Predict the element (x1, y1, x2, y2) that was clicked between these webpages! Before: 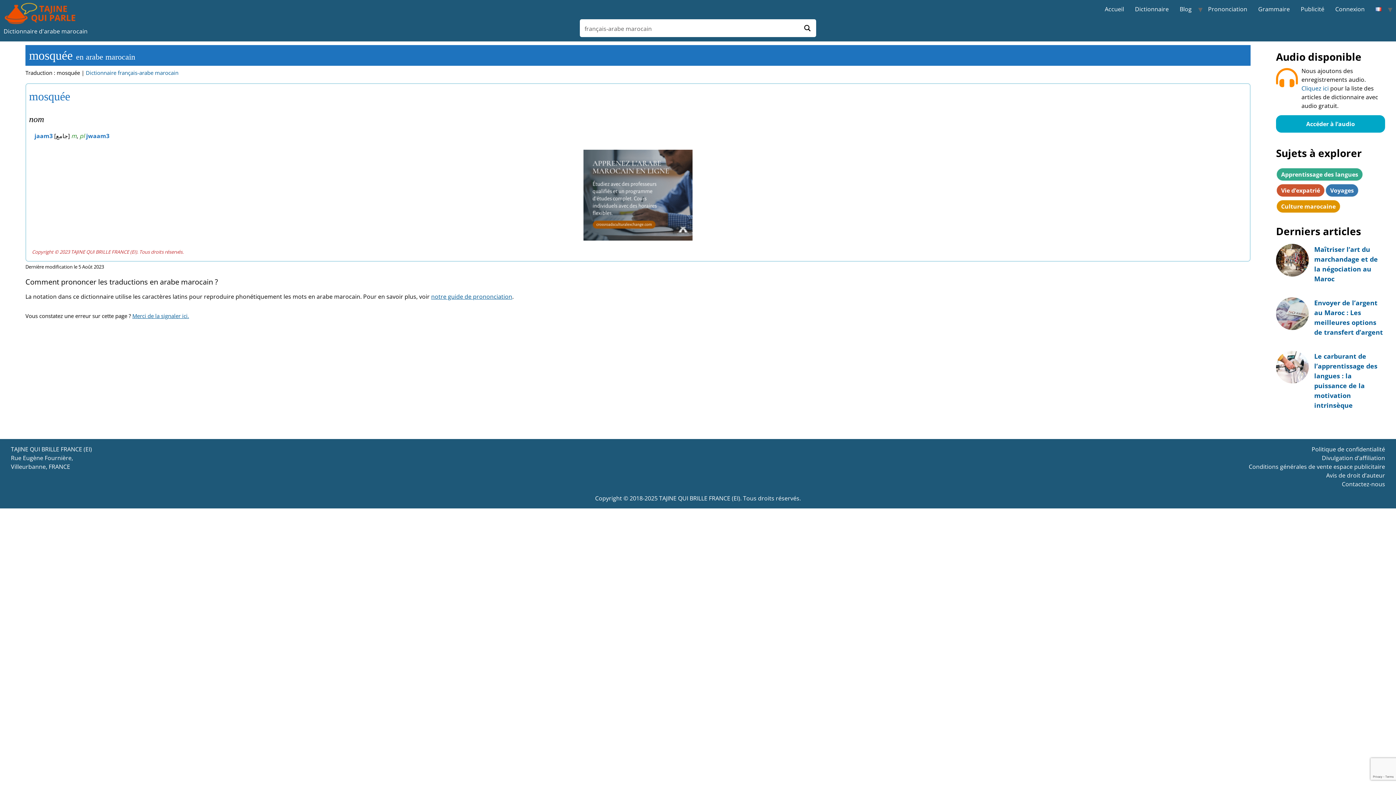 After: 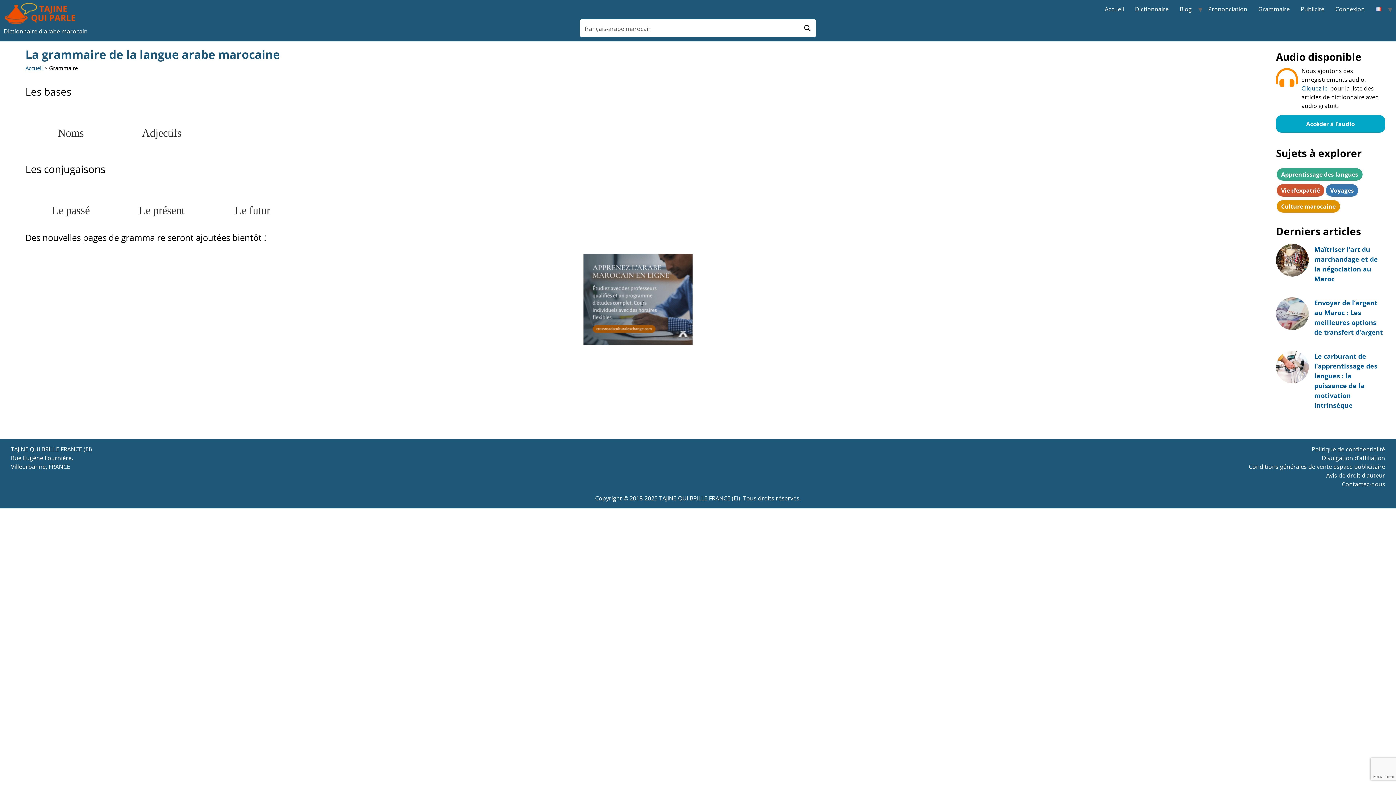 Action: label: Grammaire bbox: (1253, 1, 1295, 16)